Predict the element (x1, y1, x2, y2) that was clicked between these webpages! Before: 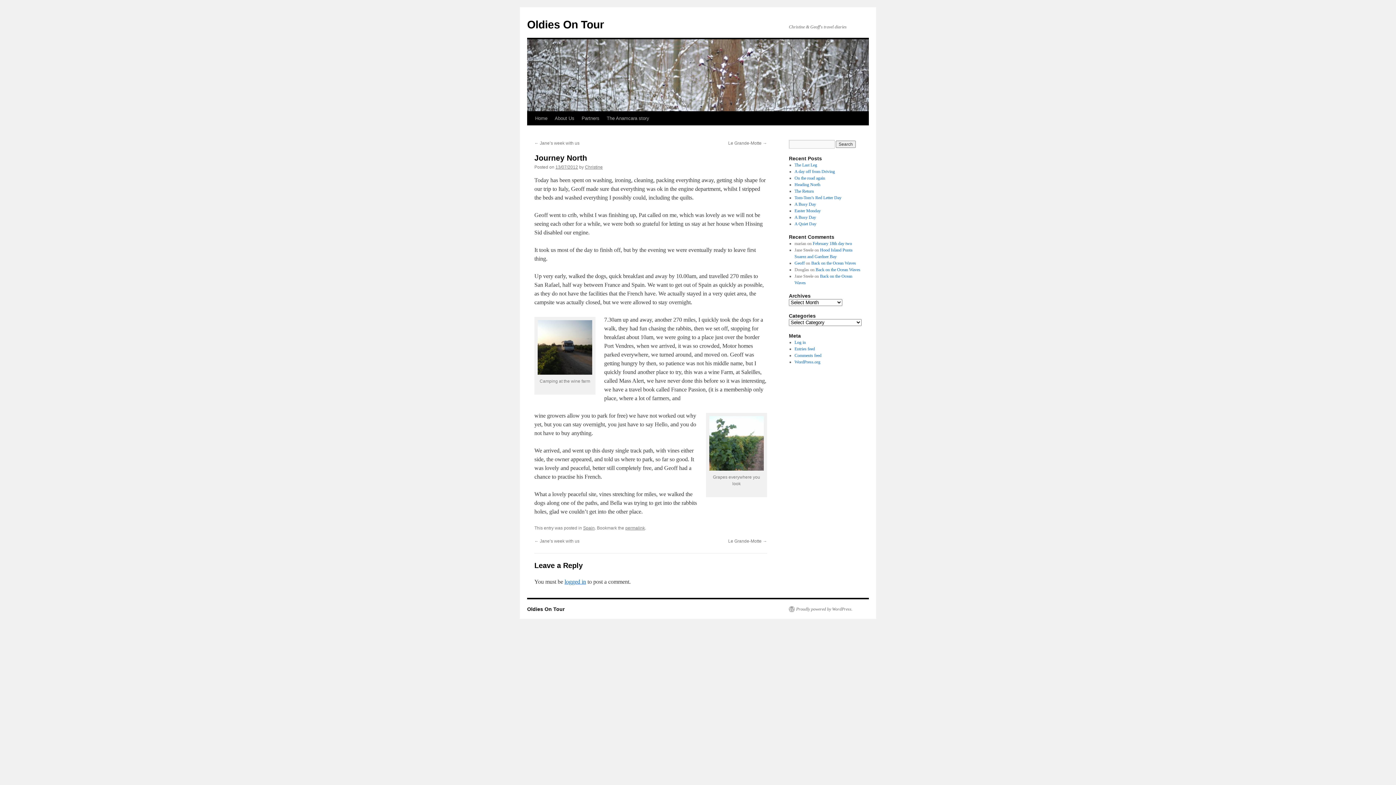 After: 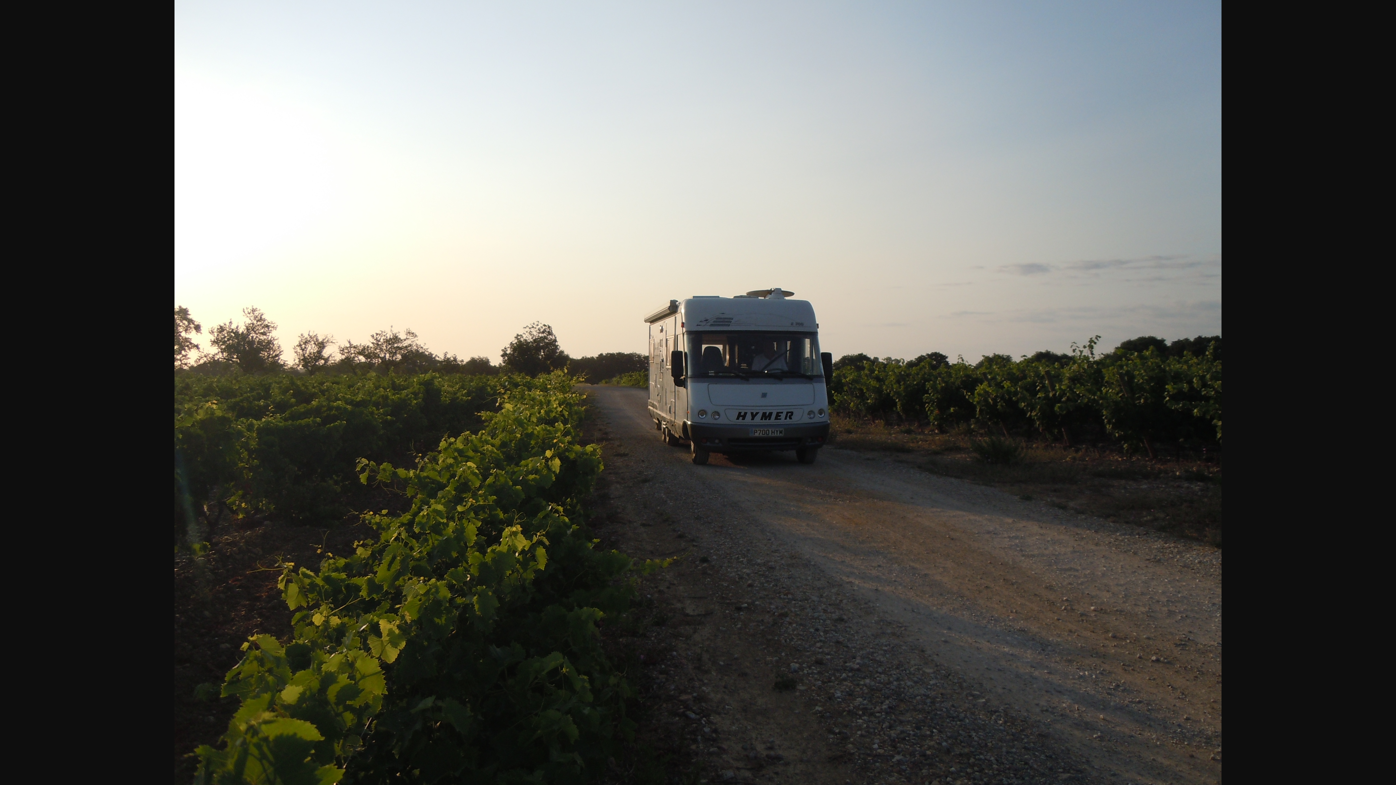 Action: bbox: (536, 369, 594, 376)